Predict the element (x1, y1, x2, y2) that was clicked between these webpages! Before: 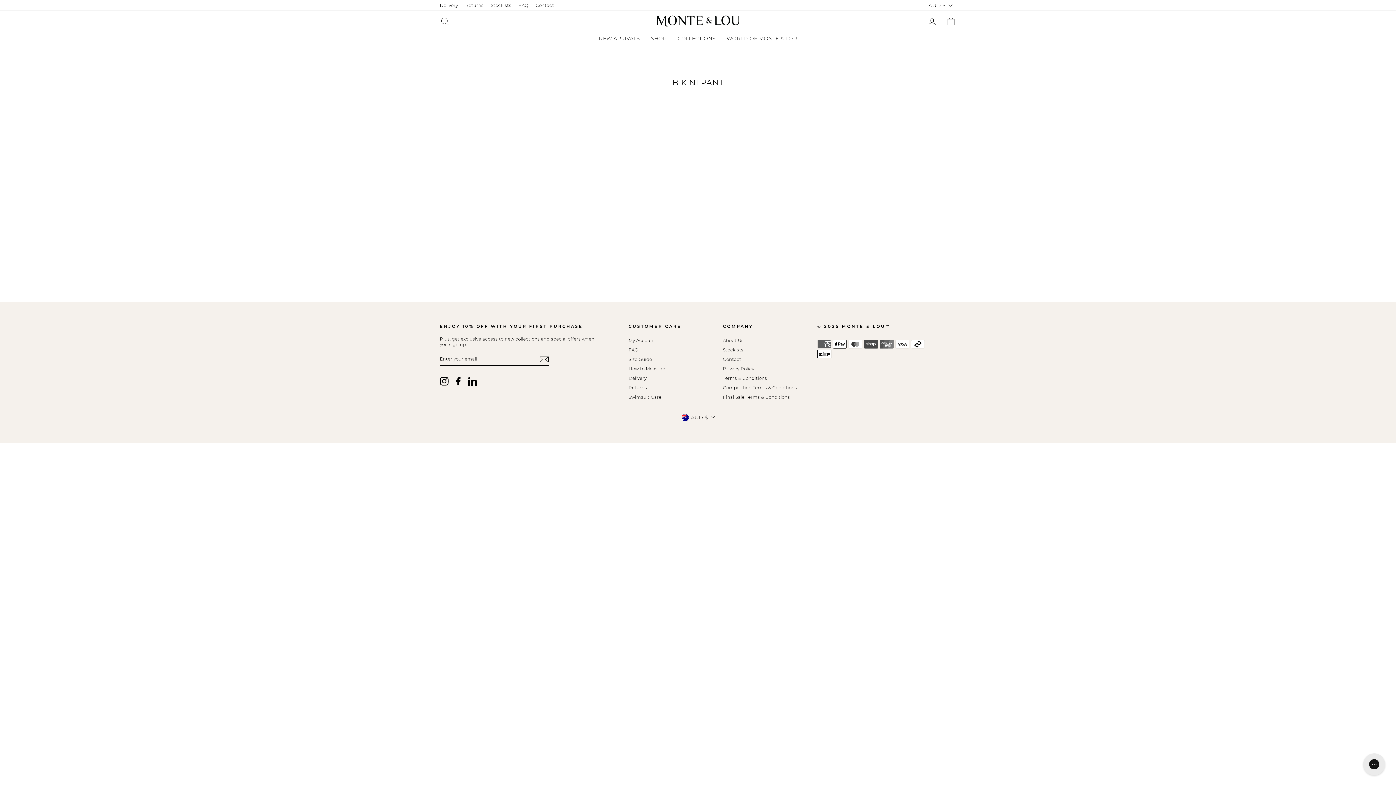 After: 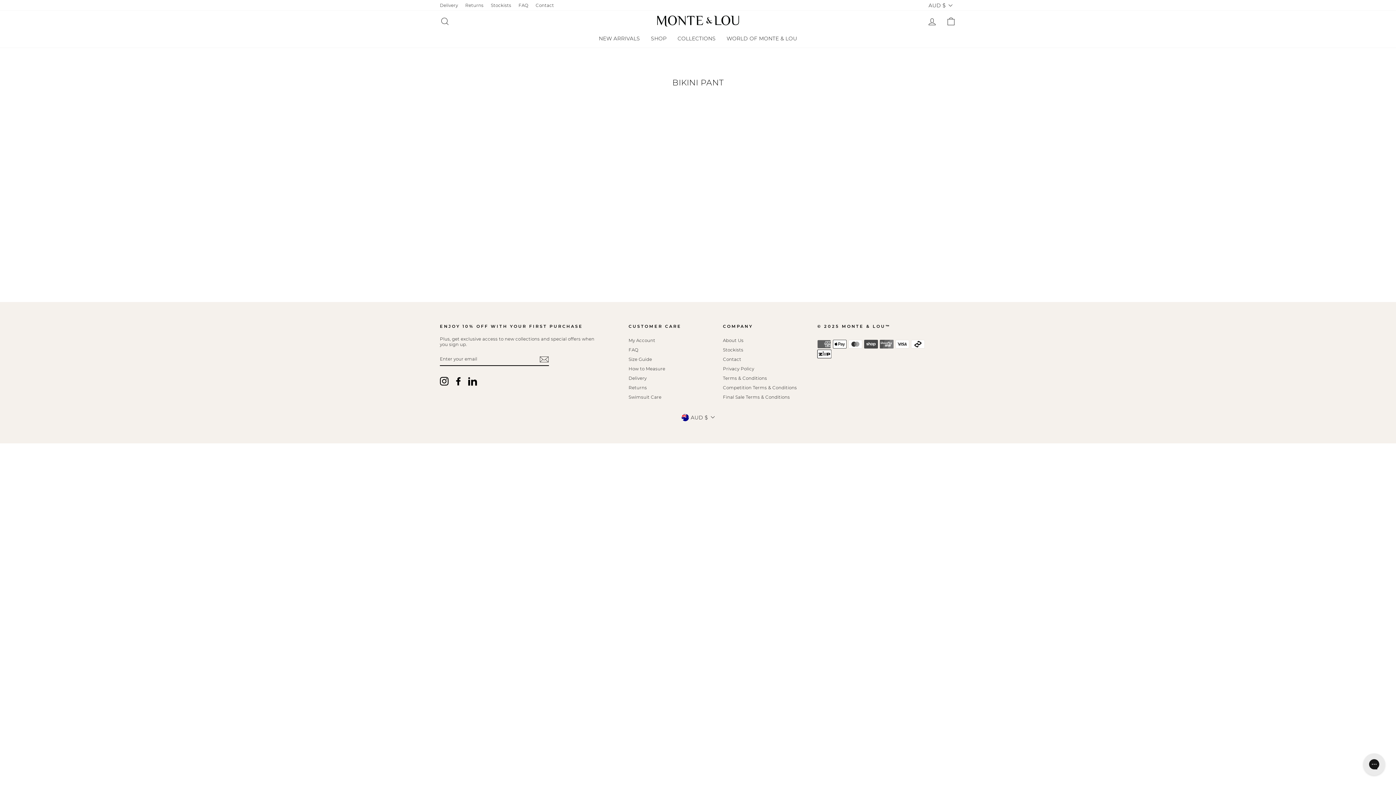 Action: label: Instagram bbox: (440, 377, 448, 385)